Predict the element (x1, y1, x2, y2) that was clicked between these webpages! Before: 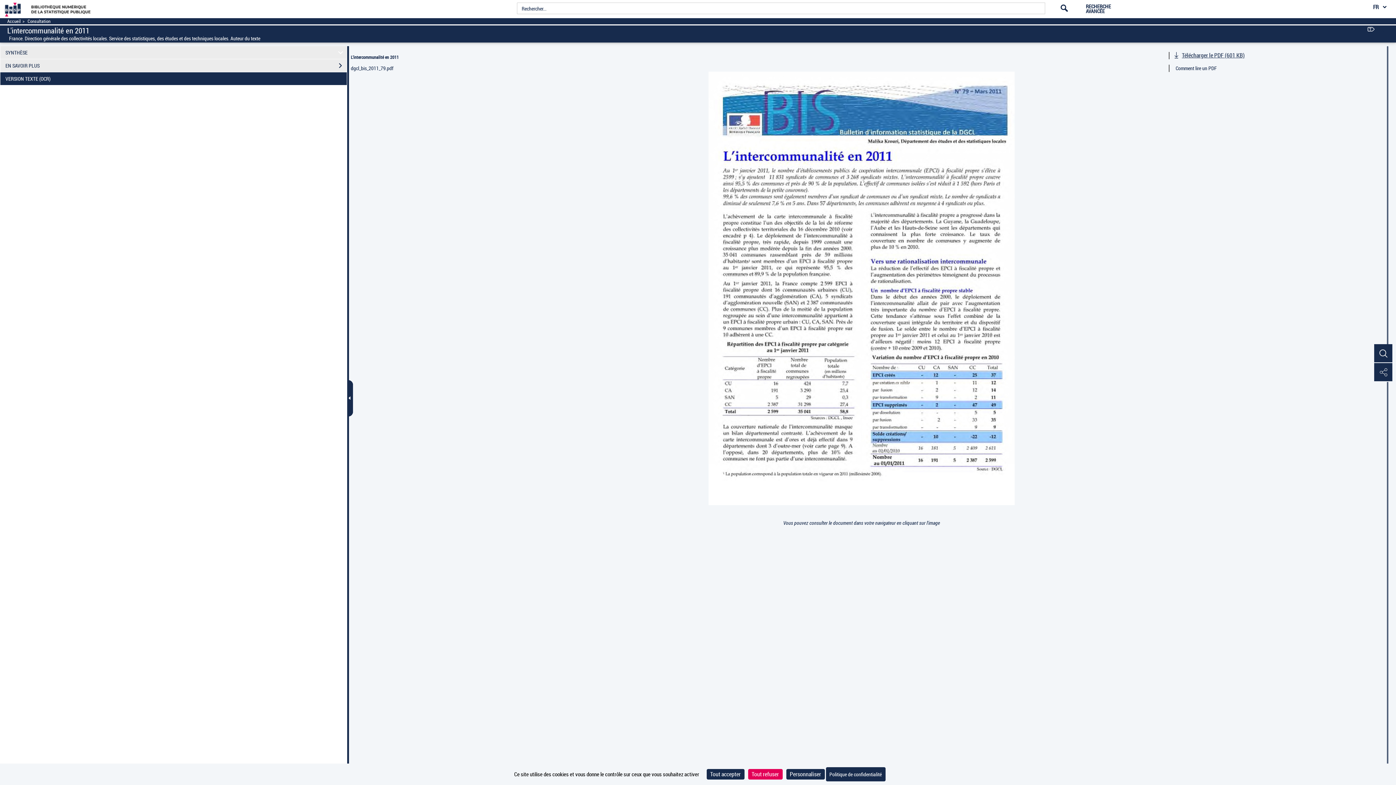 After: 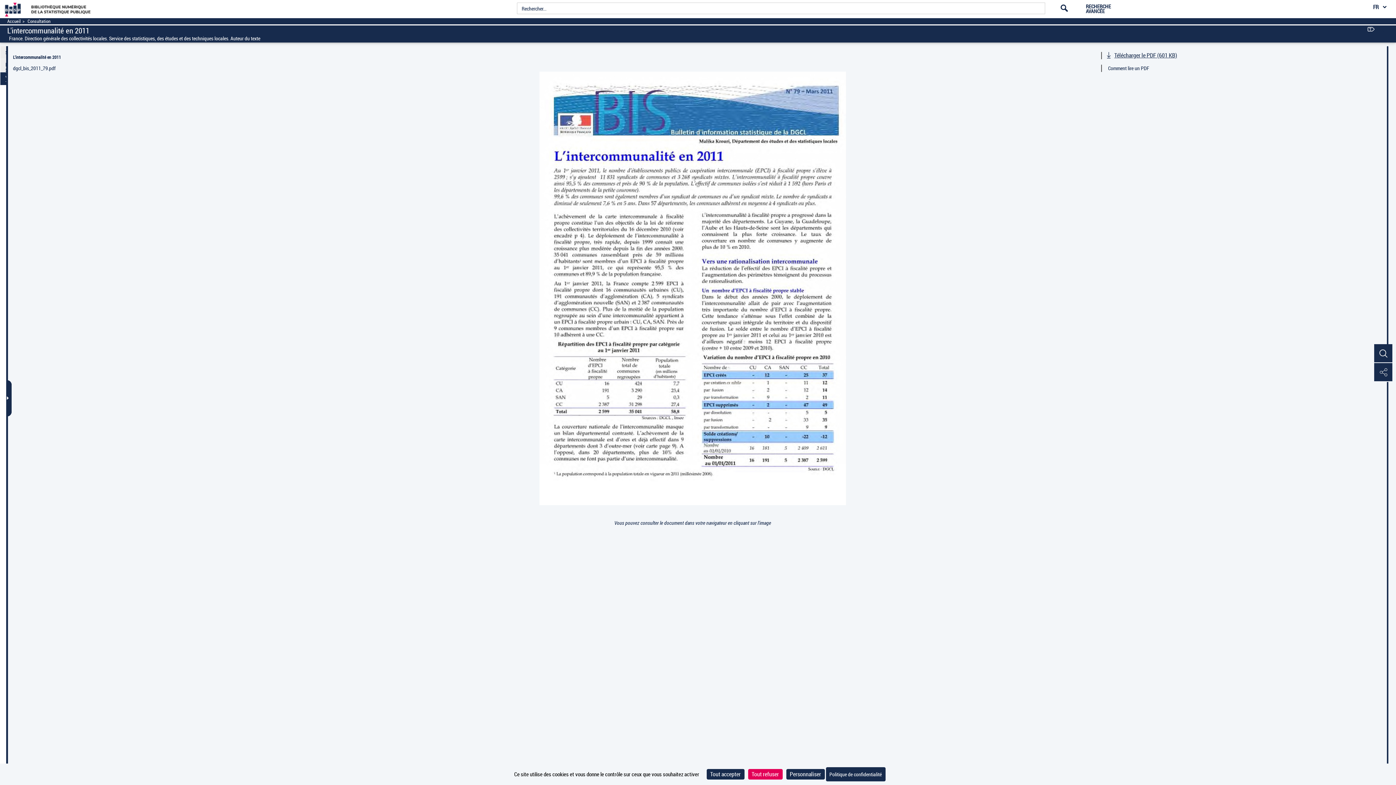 Action: bbox: (348, 380, 353, 416)